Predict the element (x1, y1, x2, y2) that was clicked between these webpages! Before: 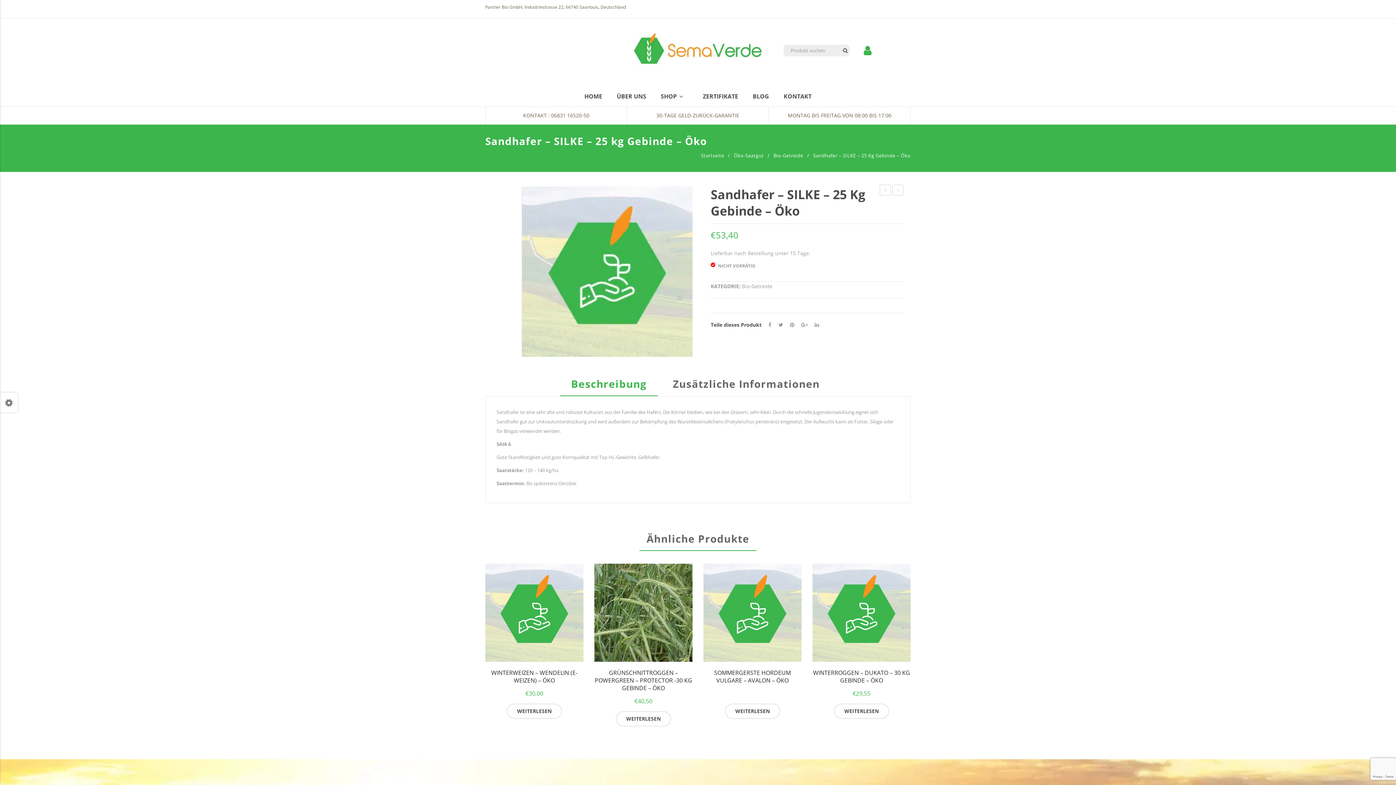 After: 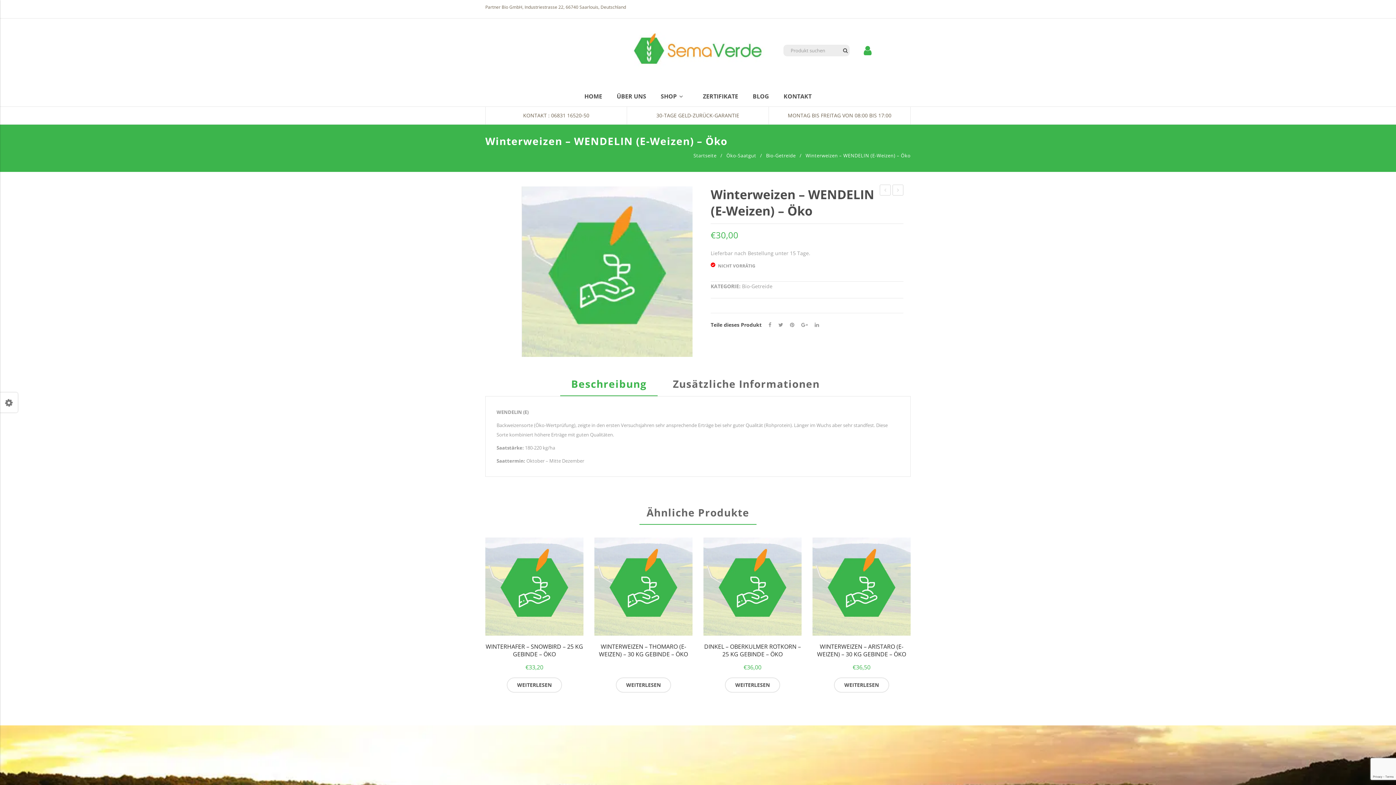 Action: bbox: (485, 563, 583, 662)